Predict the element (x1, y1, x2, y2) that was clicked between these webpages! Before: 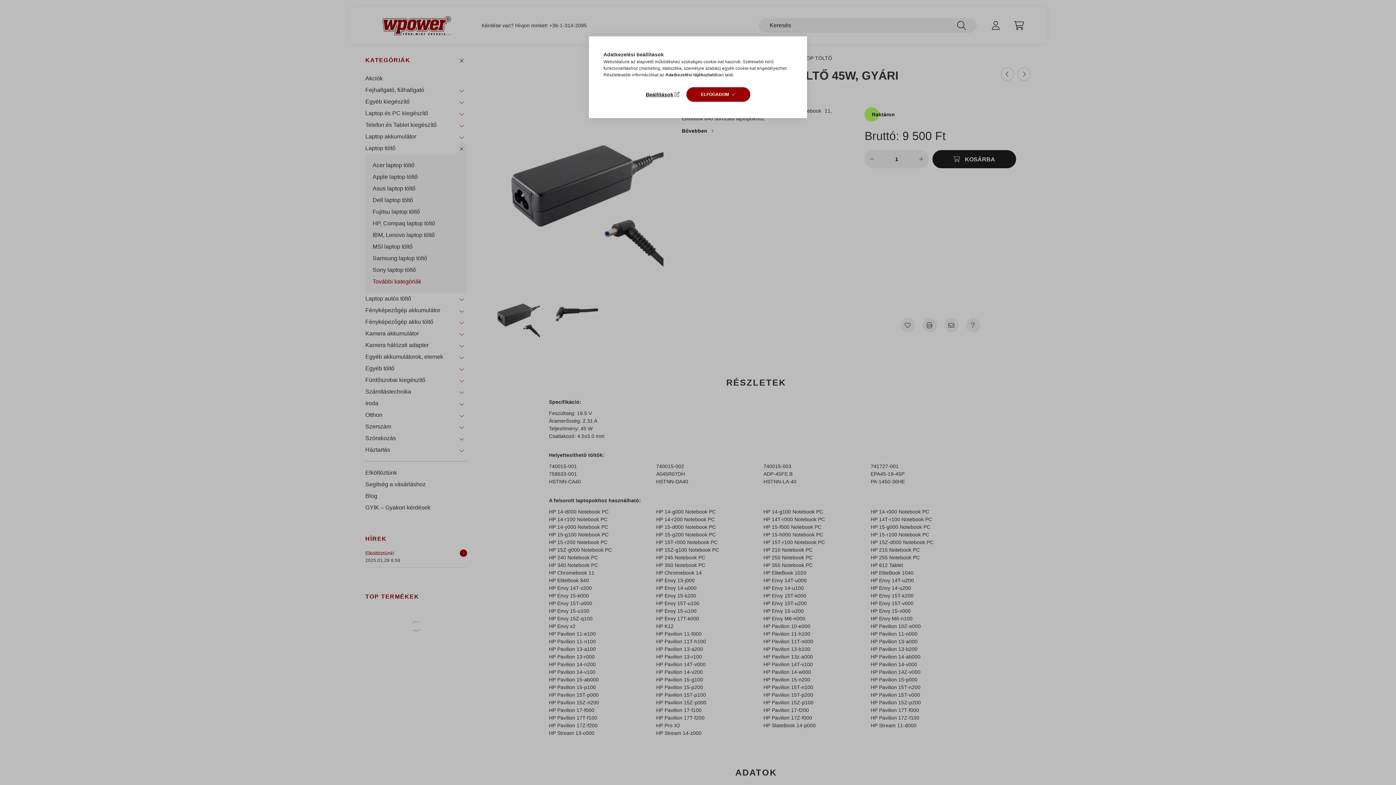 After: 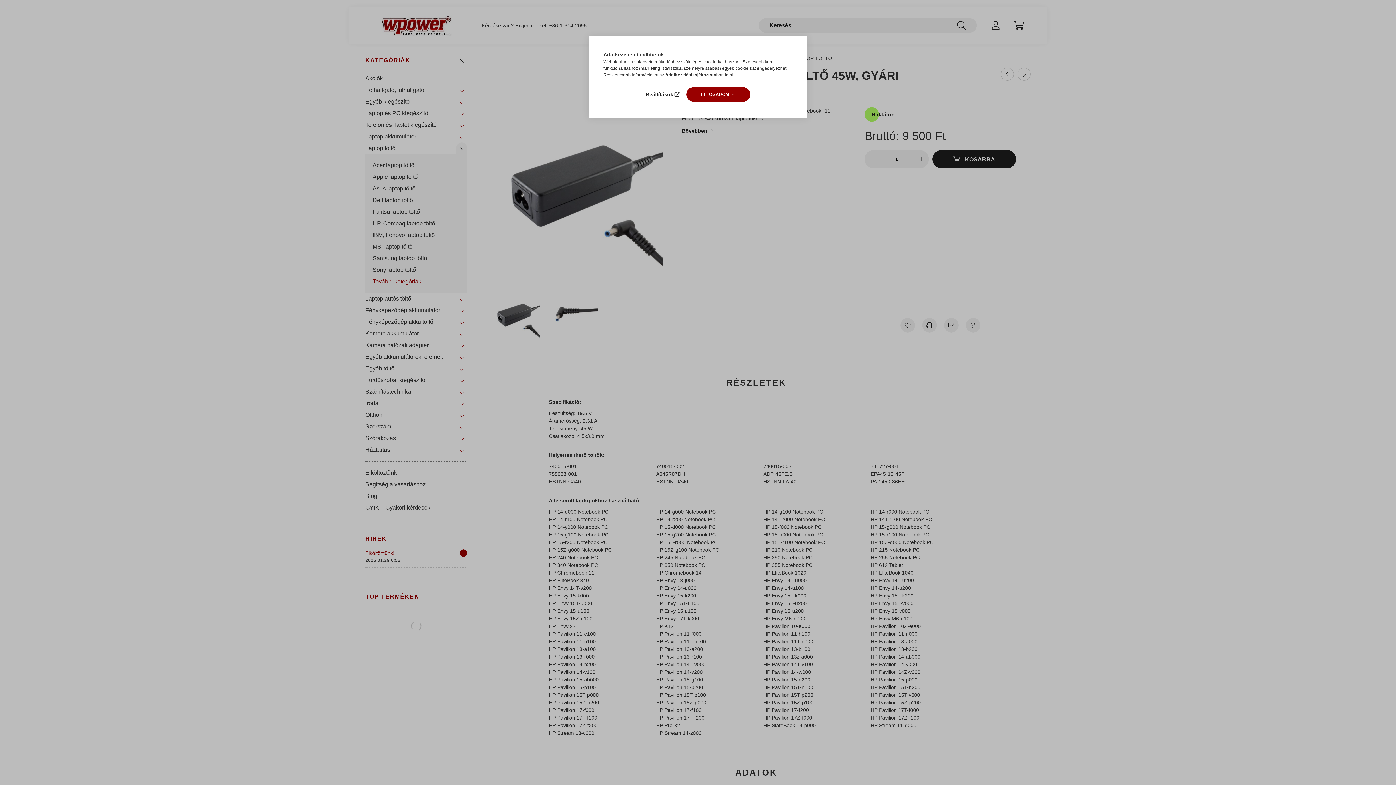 Action: label: Adatkezelési tájékoztató bbox: (665, 72, 716, 77)